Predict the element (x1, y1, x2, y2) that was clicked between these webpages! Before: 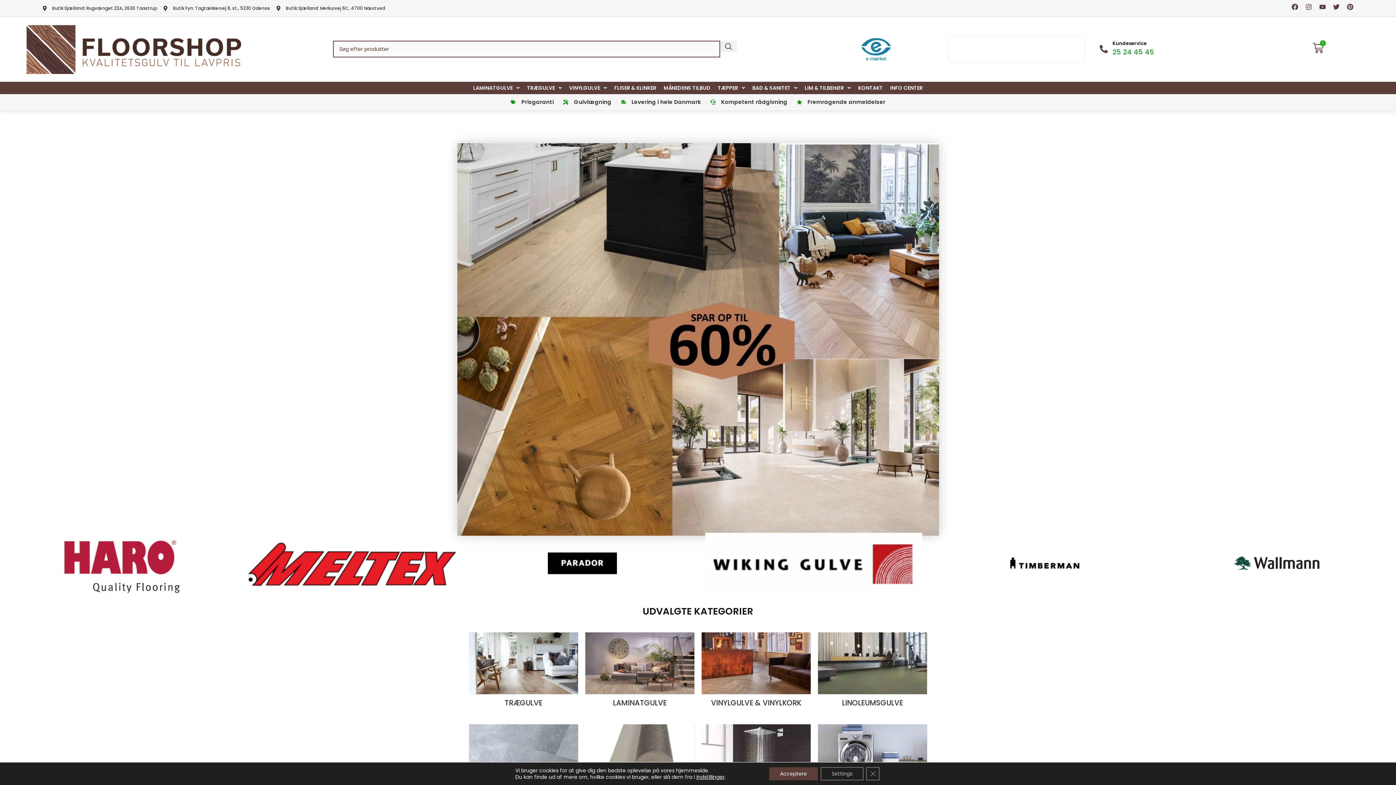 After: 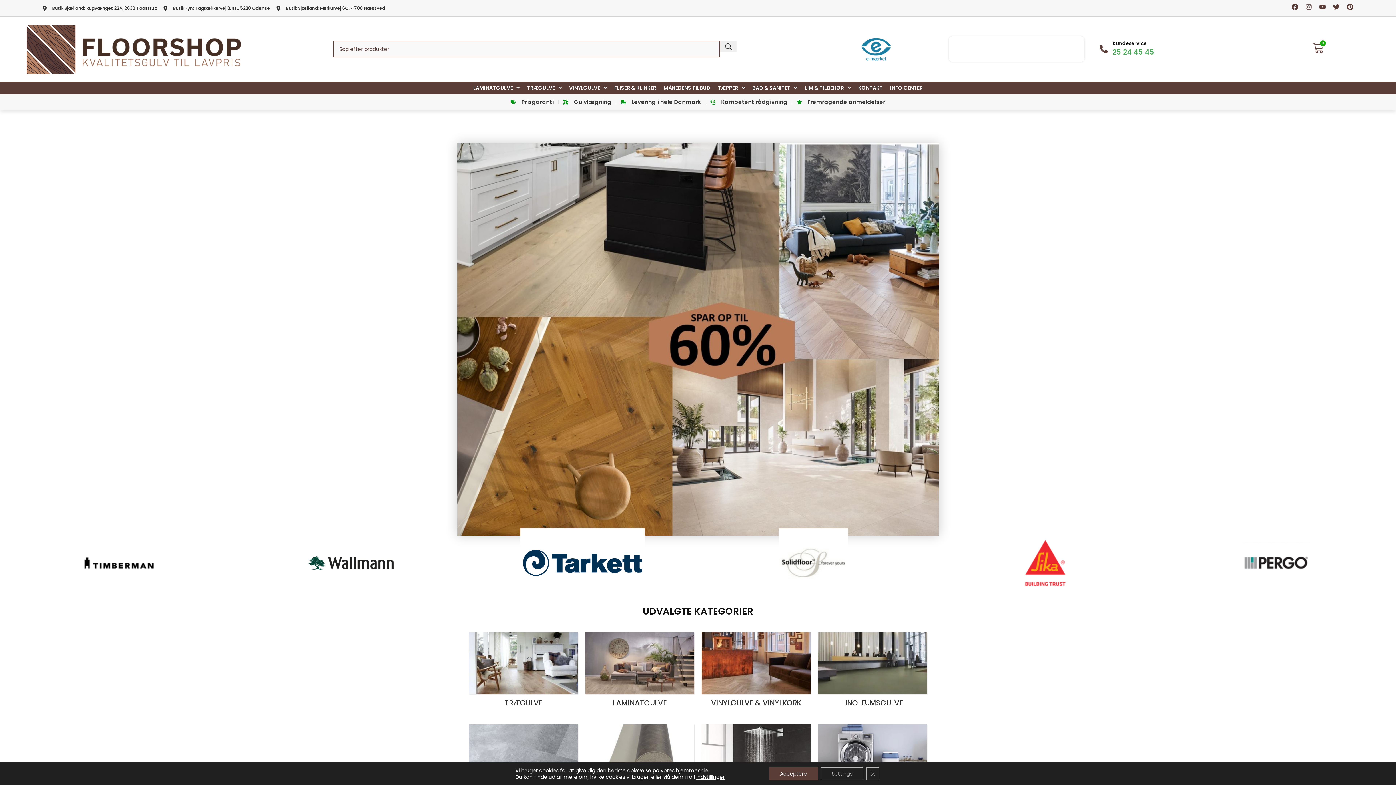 Action: bbox: (1305, 3, 1312, 10) label: Instagram